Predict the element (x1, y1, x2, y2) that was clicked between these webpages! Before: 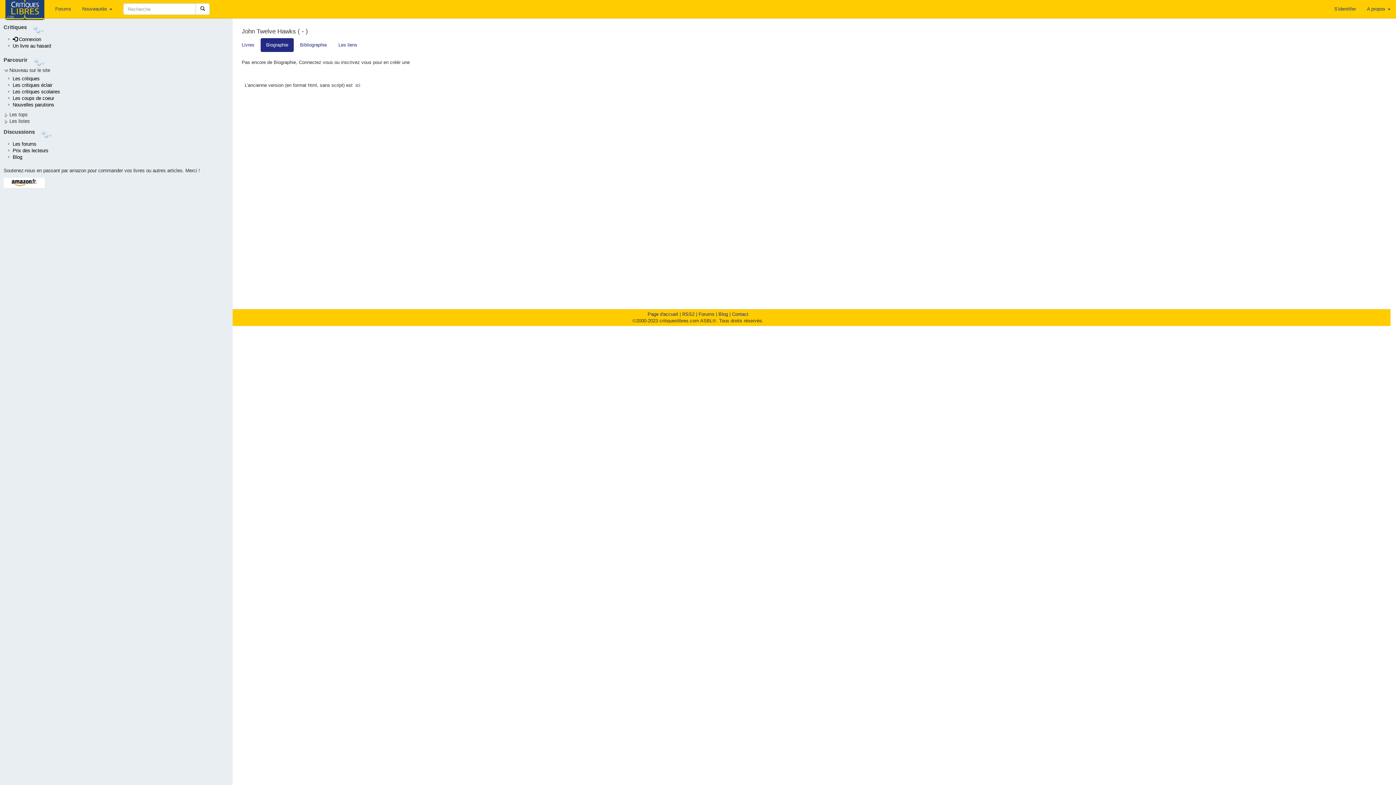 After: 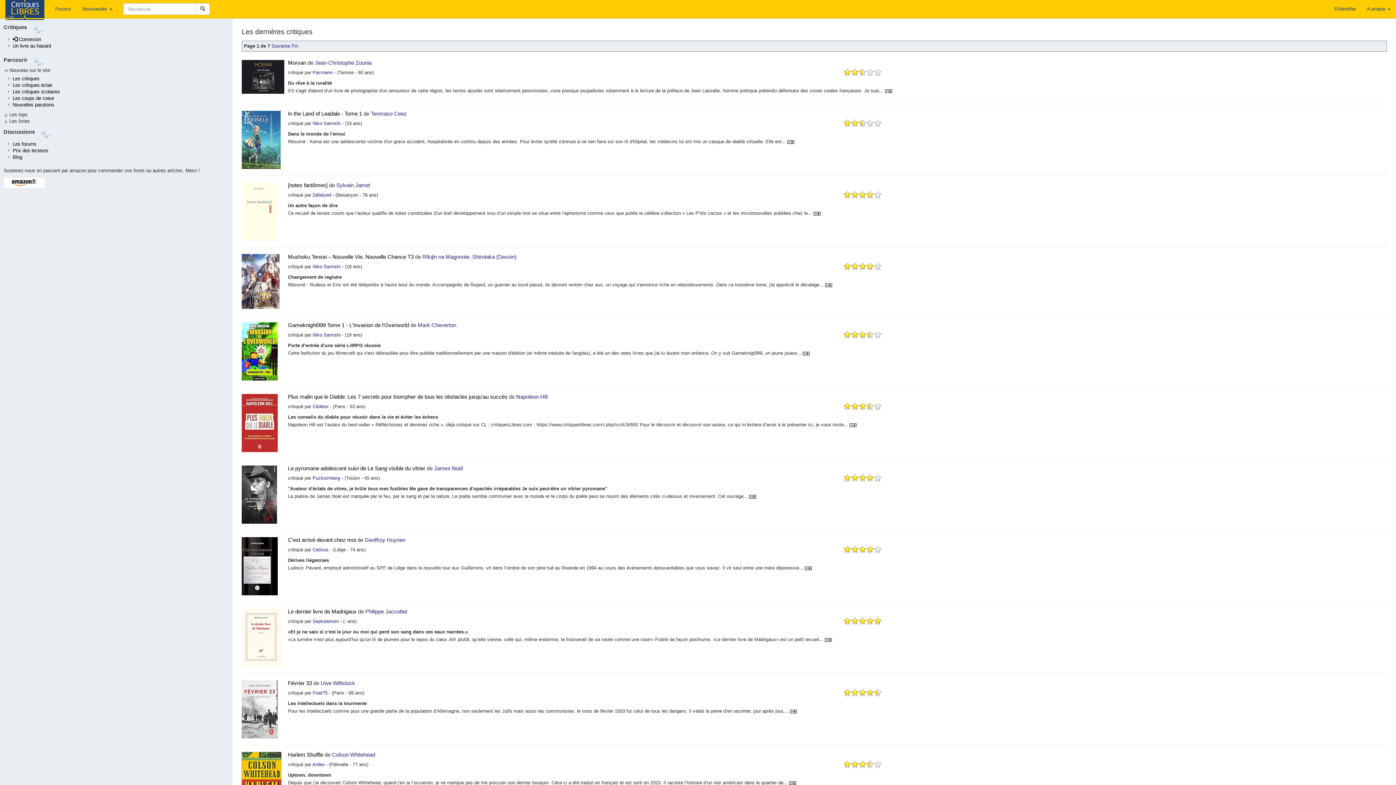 Action: bbox: (12, 76, 39, 81) label: Les critiques